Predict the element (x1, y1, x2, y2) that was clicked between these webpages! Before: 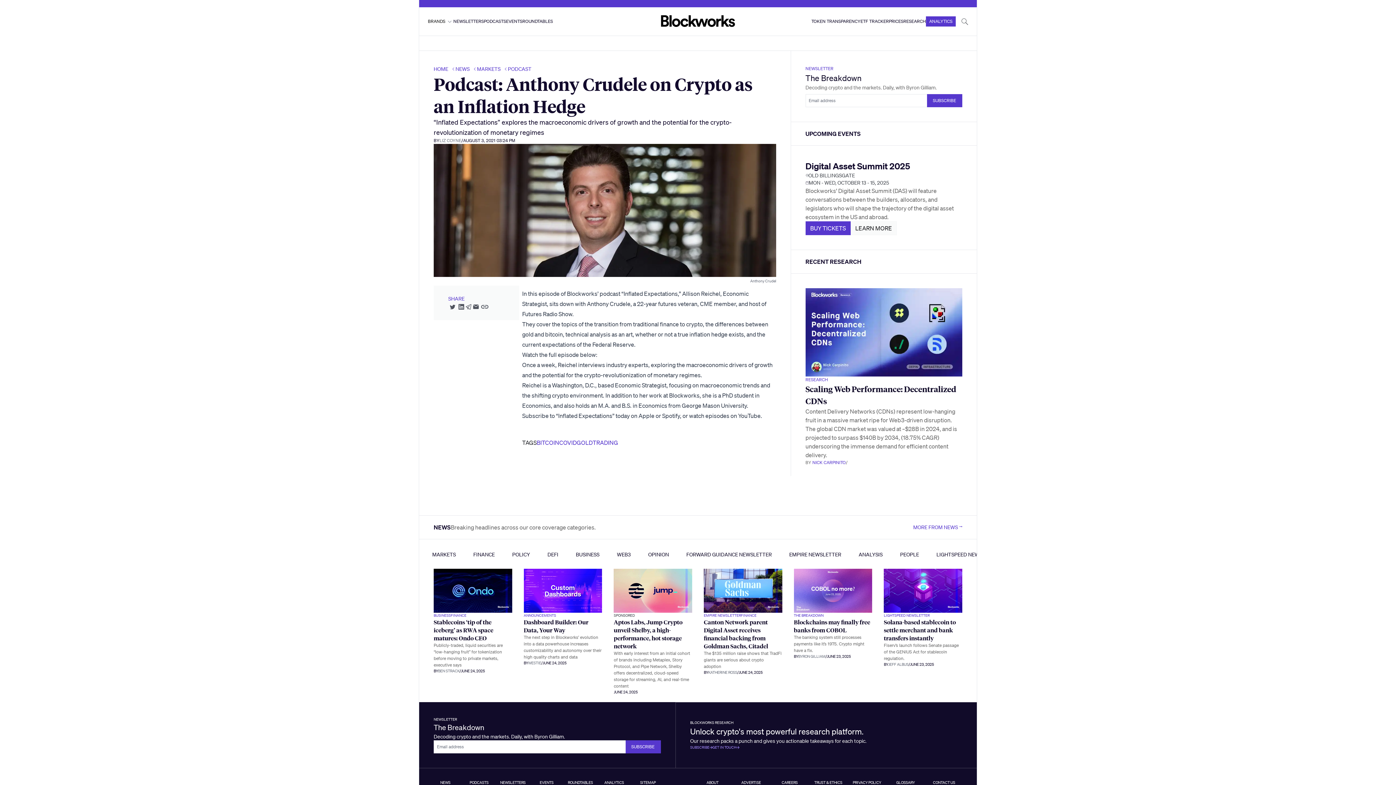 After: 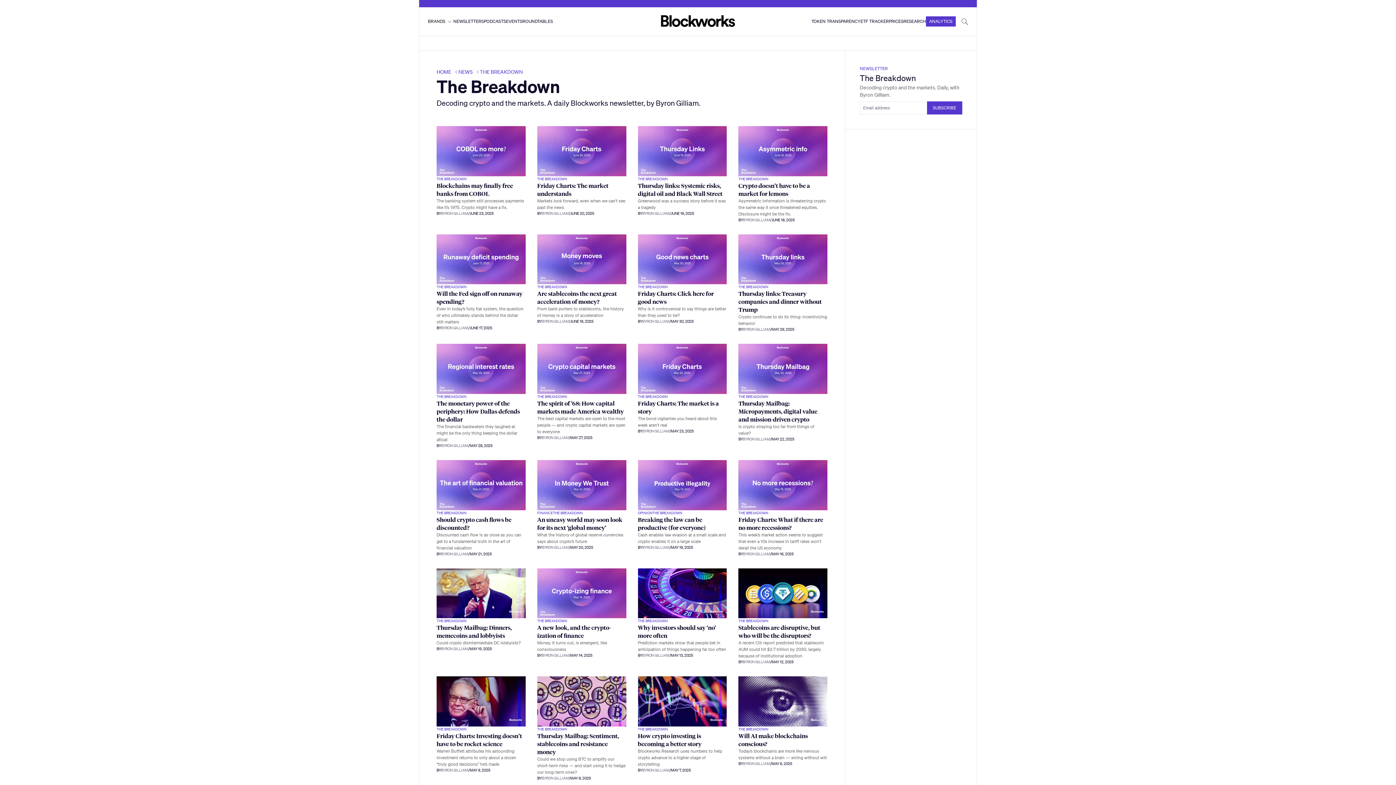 Action: label: THE BREAKDOWN bbox: (794, 613, 823, 618)